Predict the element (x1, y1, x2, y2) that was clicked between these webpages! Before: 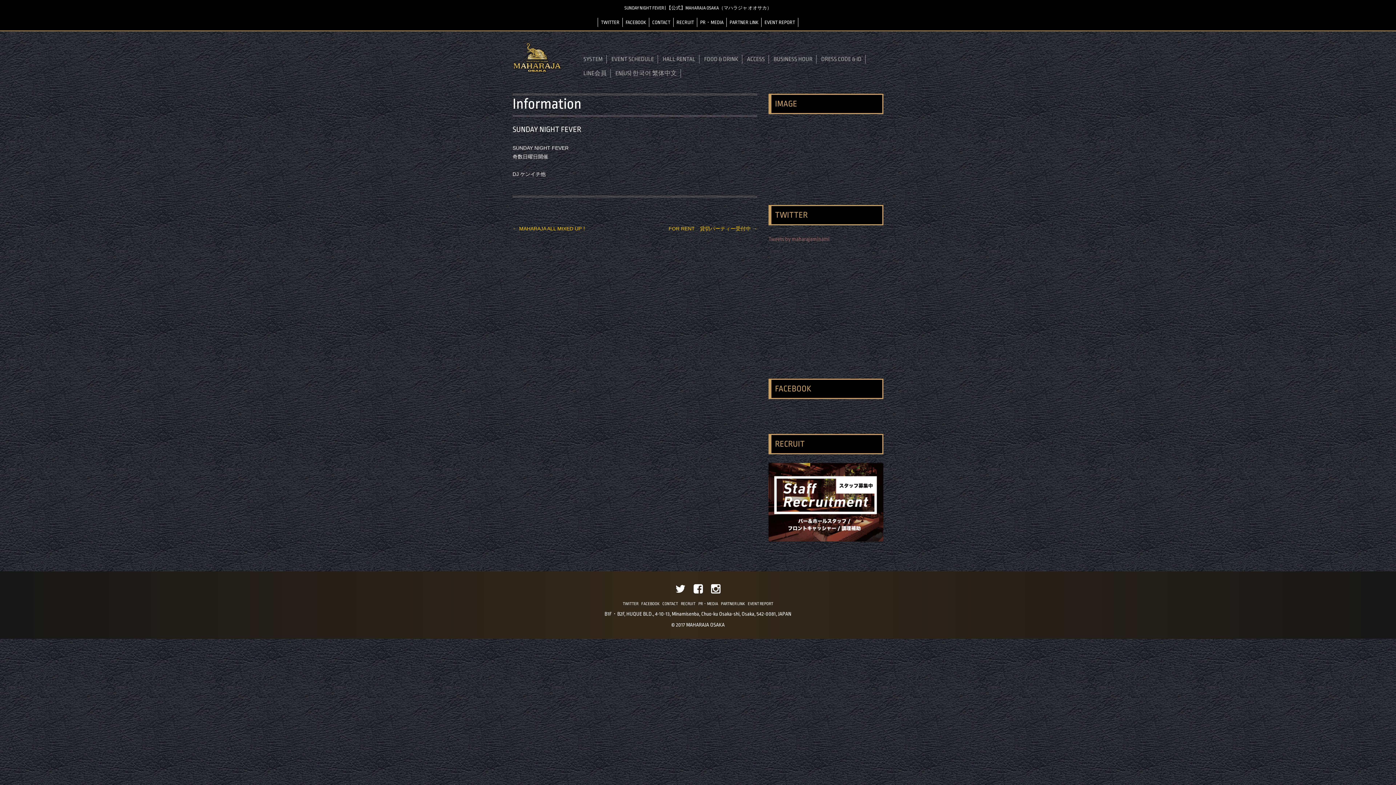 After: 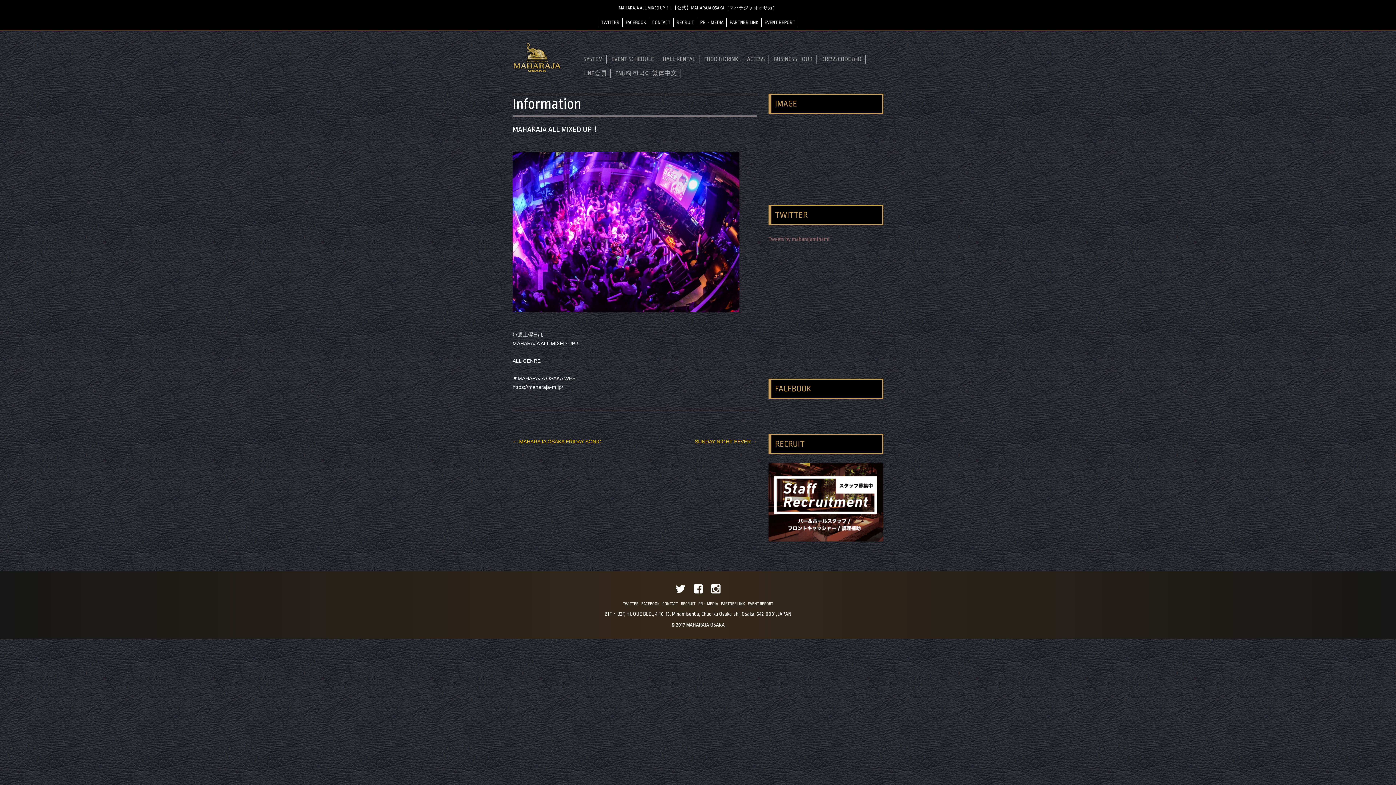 Action: label: ← MAHARAJA ALL MIXED UP！ bbox: (512, 225, 586, 231)